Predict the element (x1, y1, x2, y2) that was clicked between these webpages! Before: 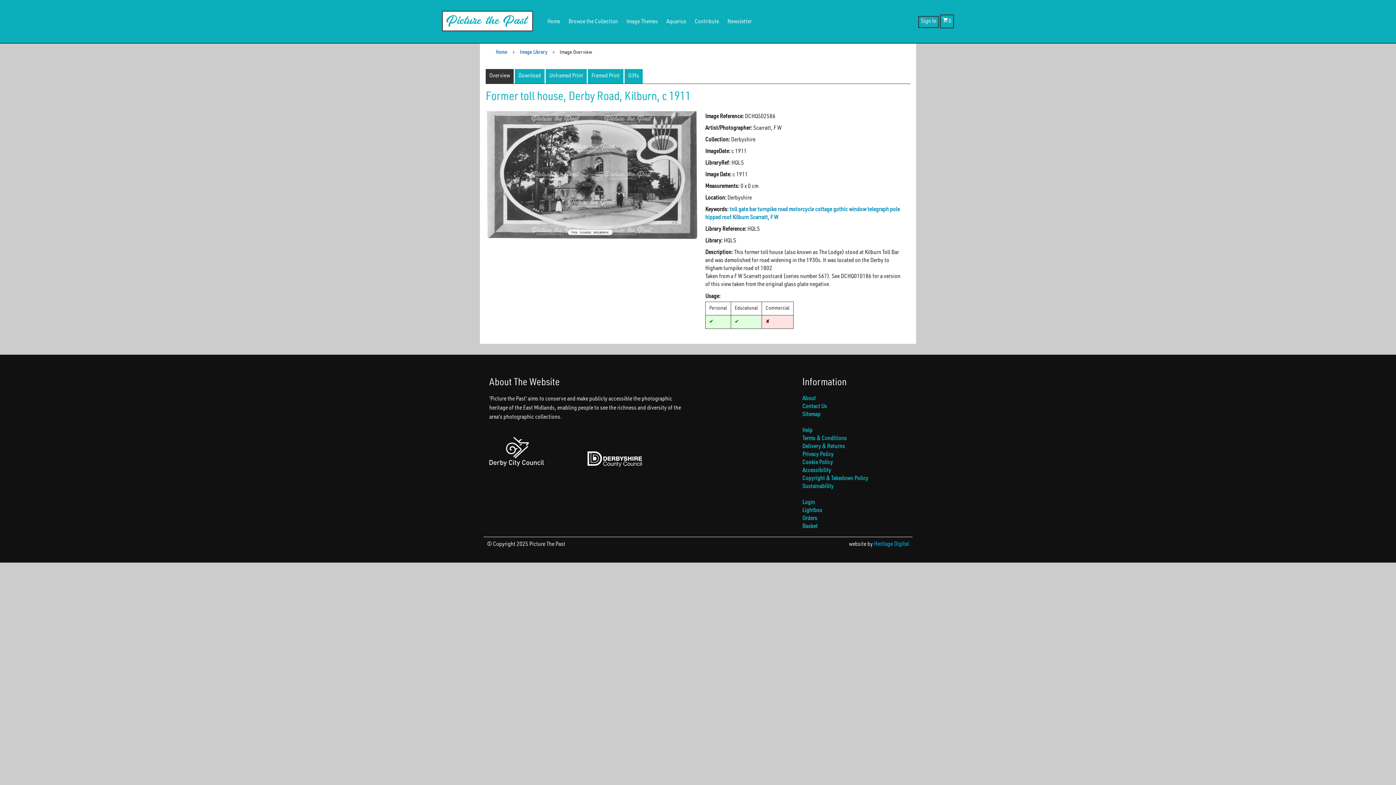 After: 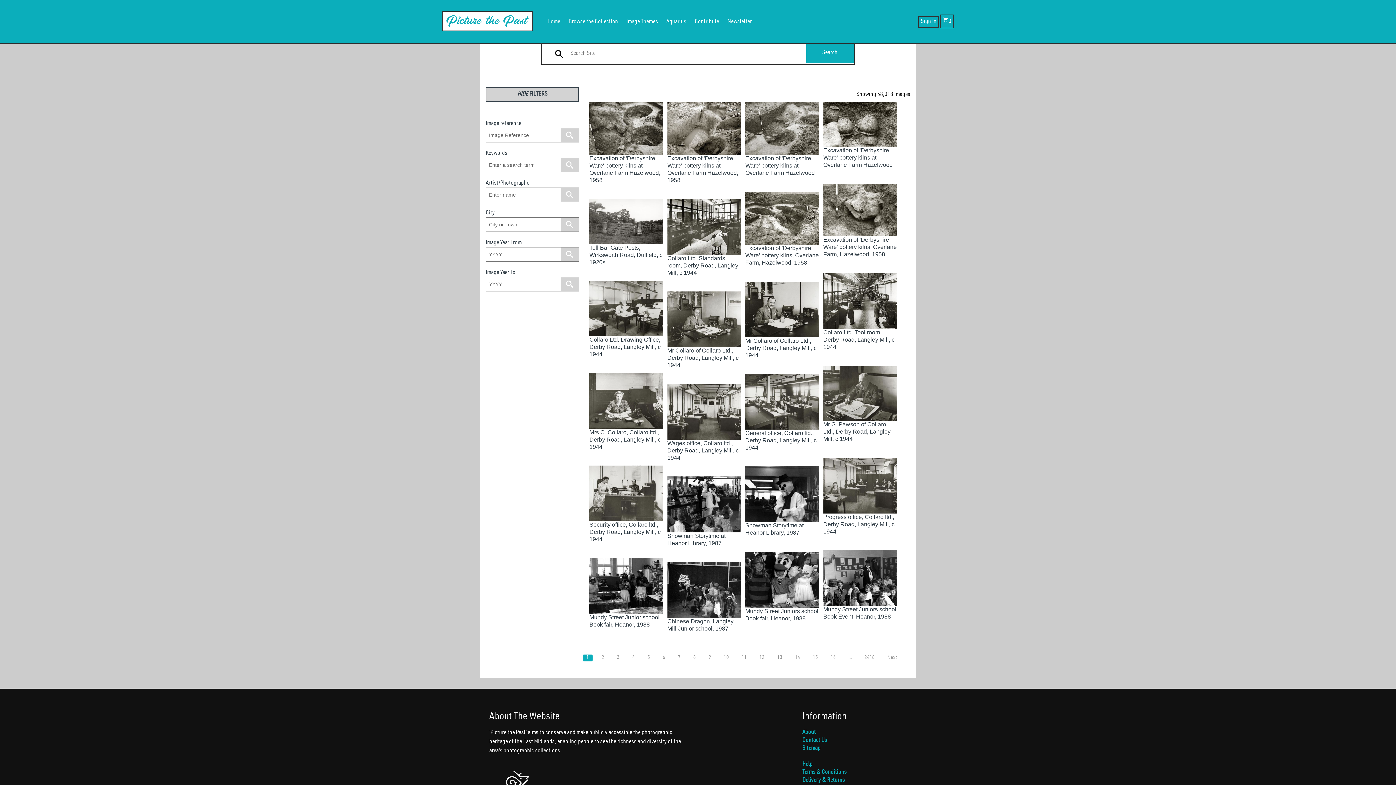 Action: bbox: (568, 11, 618, 29) label: Browse the Collection